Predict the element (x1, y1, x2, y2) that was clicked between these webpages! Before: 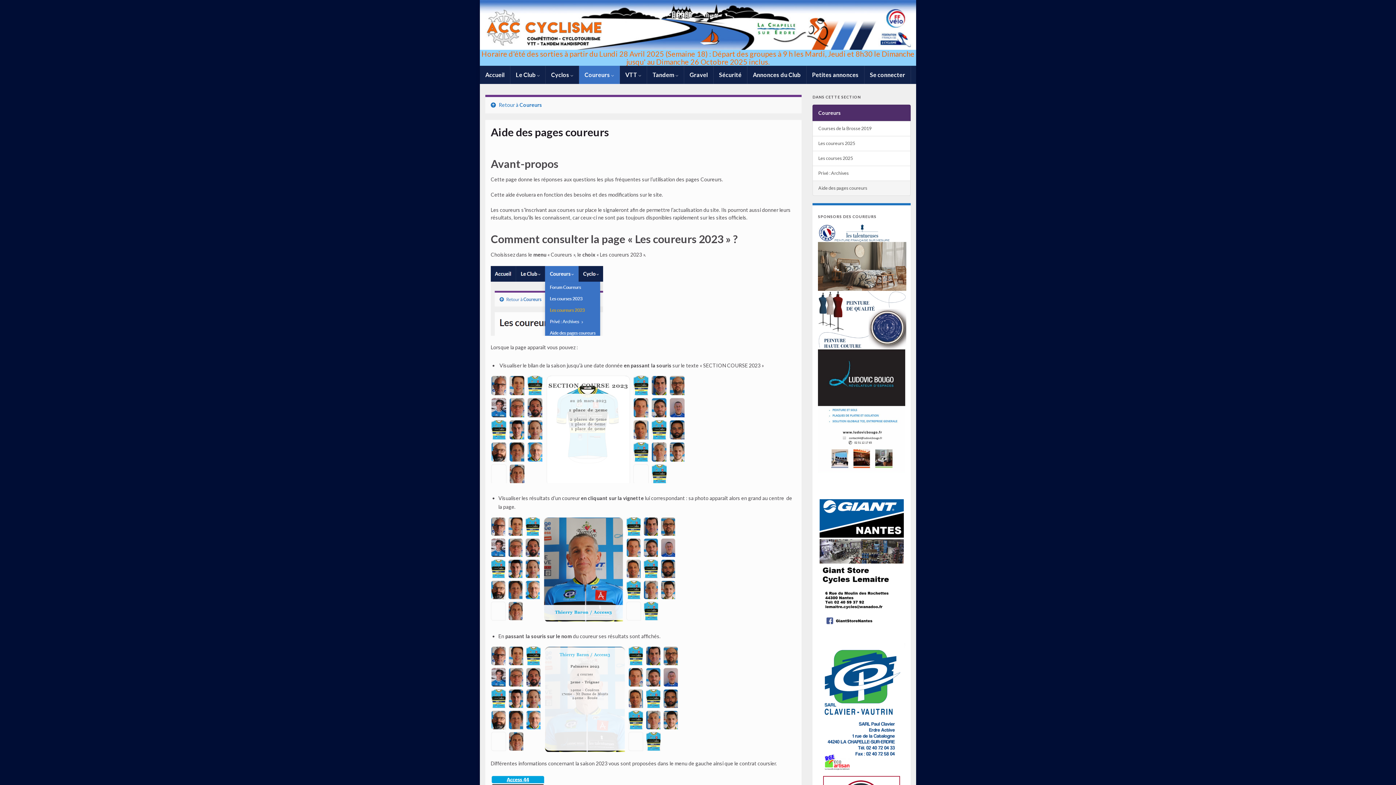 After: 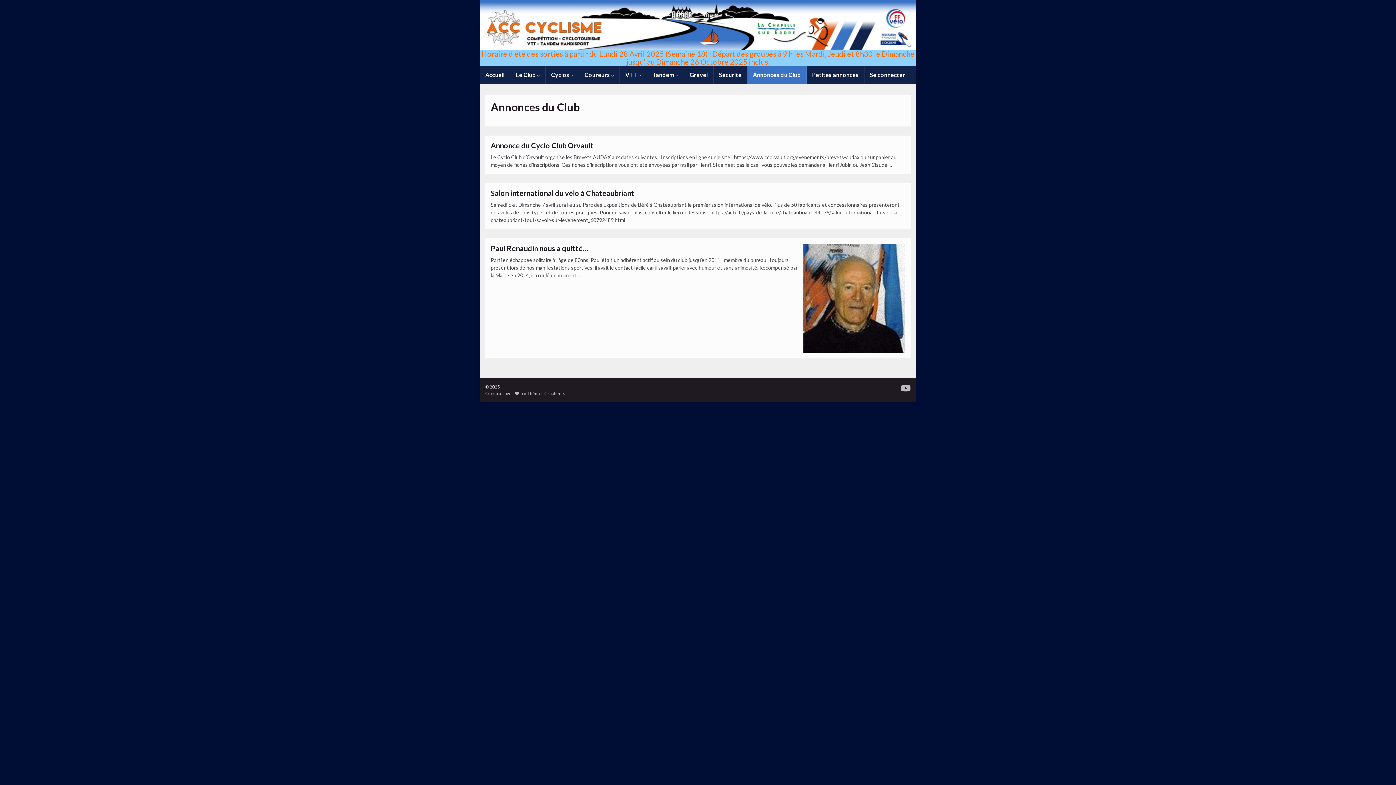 Action: label: Annonces du Club bbox: (747, 65, 806, 84)